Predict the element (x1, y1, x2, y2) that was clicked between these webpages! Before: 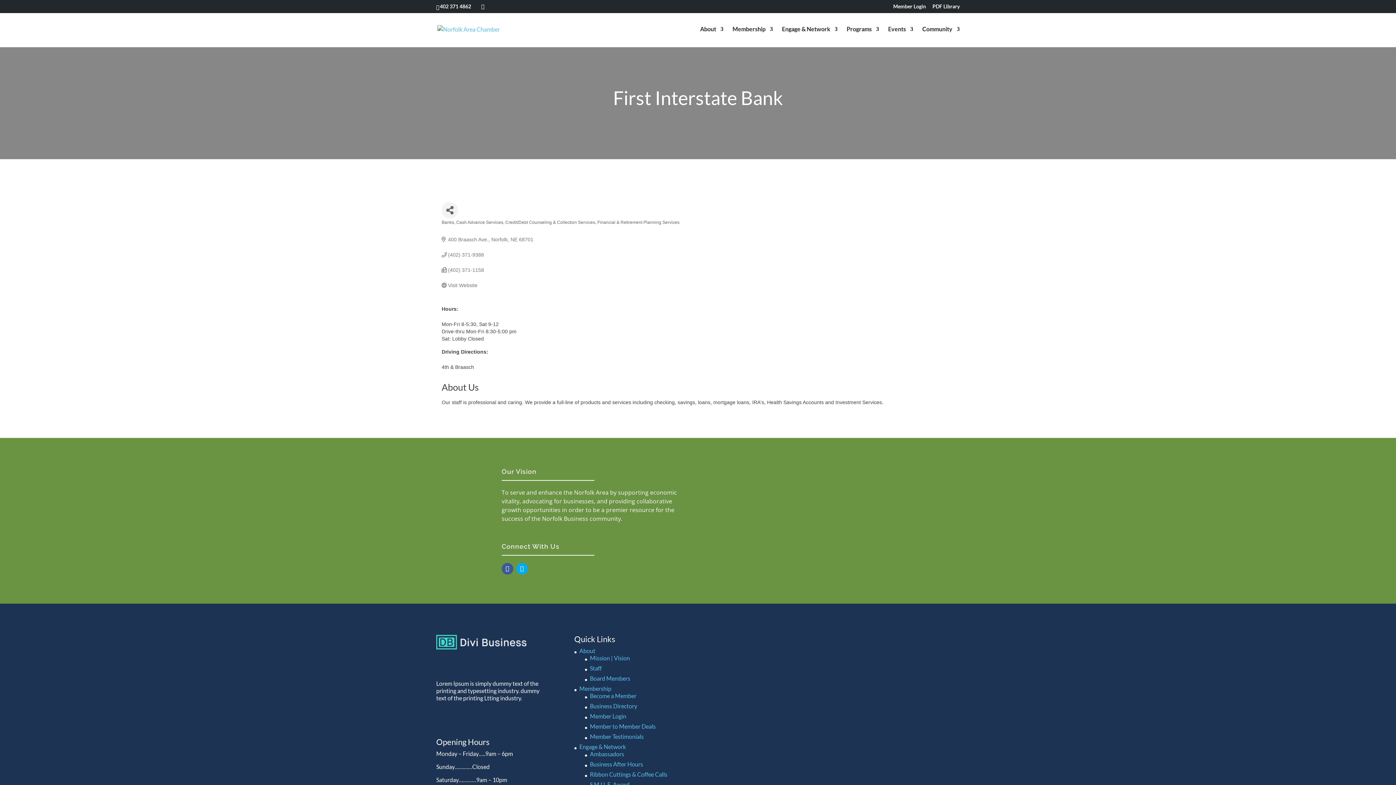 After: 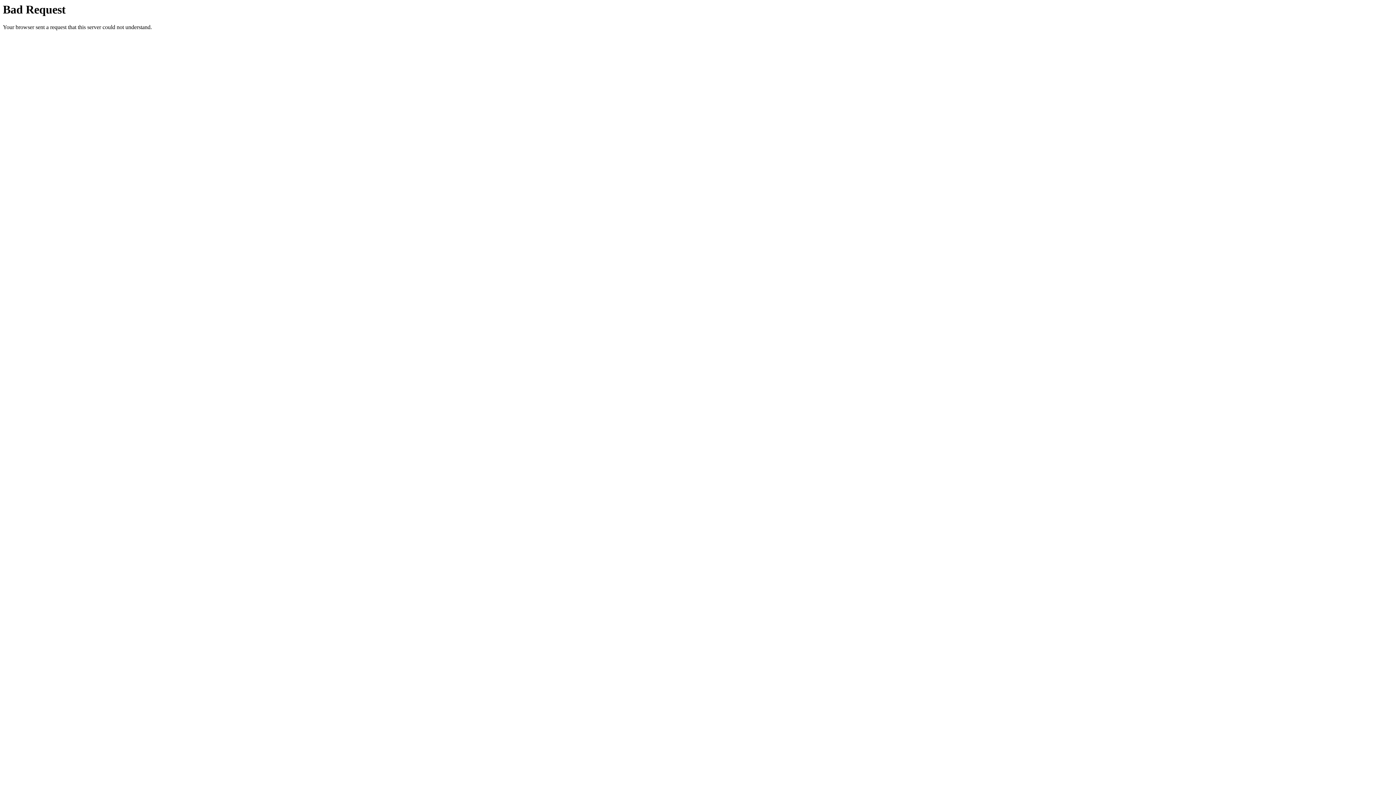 Action: label: Ambassadors bbox: (590, 751, 624, 757)